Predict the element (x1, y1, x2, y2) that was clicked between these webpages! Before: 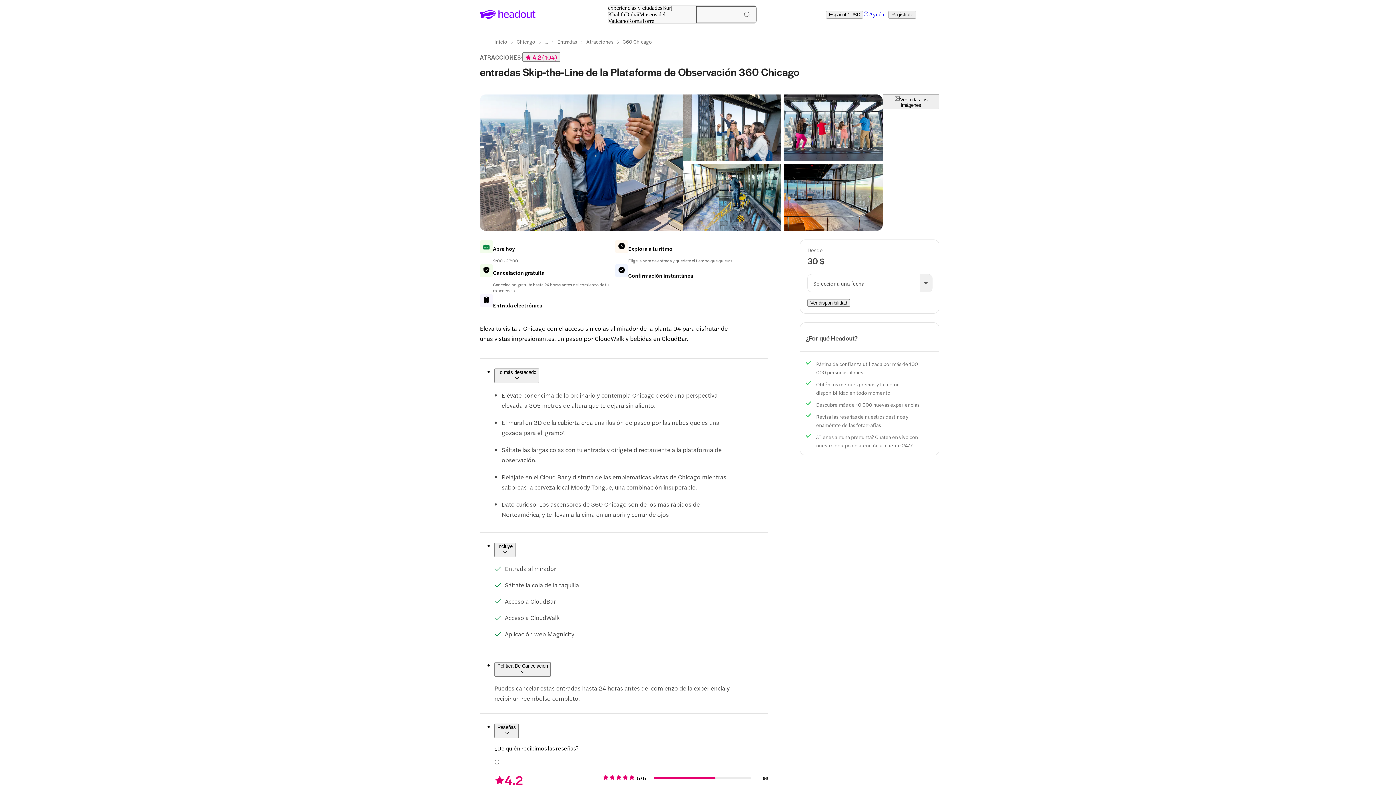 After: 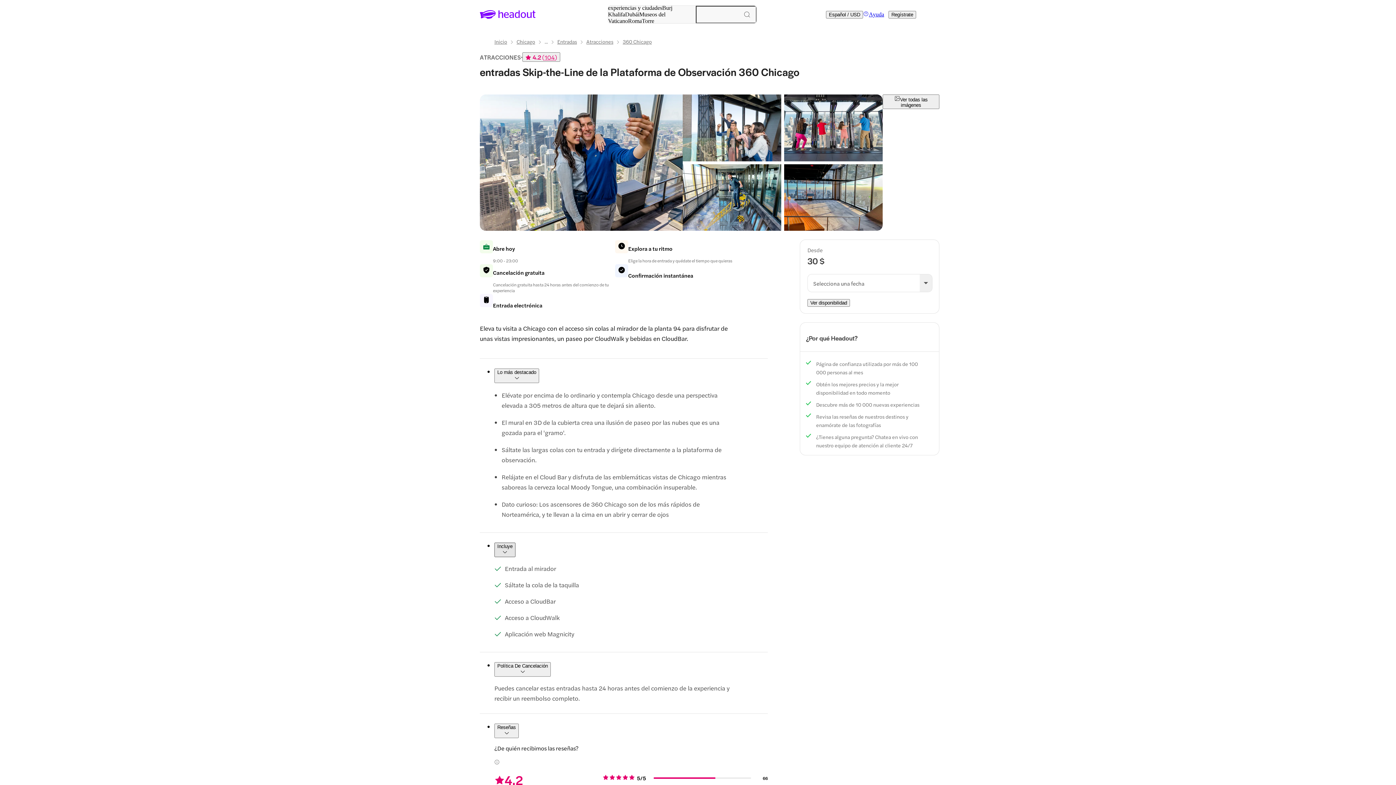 Action: label: Incluye bbox: (494, 542, 515, 557)